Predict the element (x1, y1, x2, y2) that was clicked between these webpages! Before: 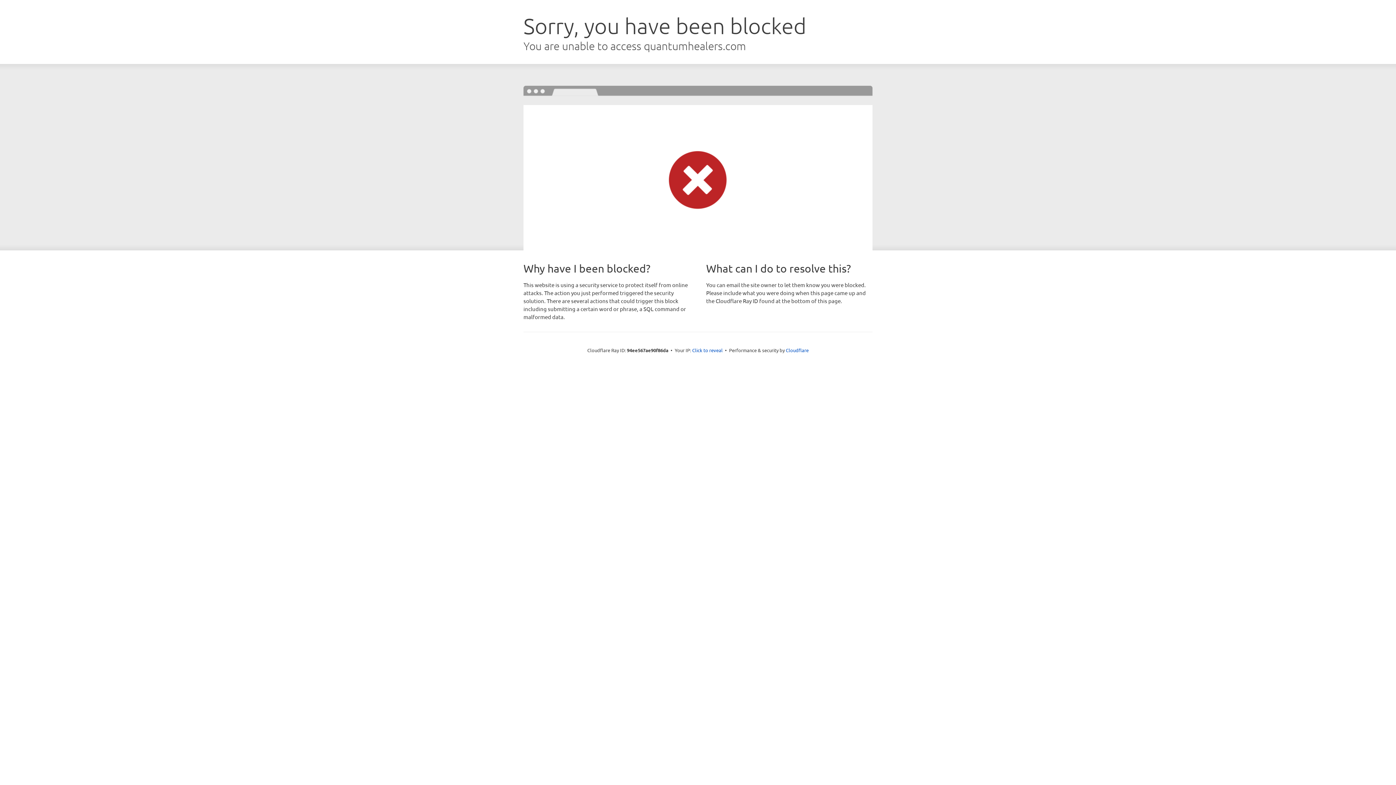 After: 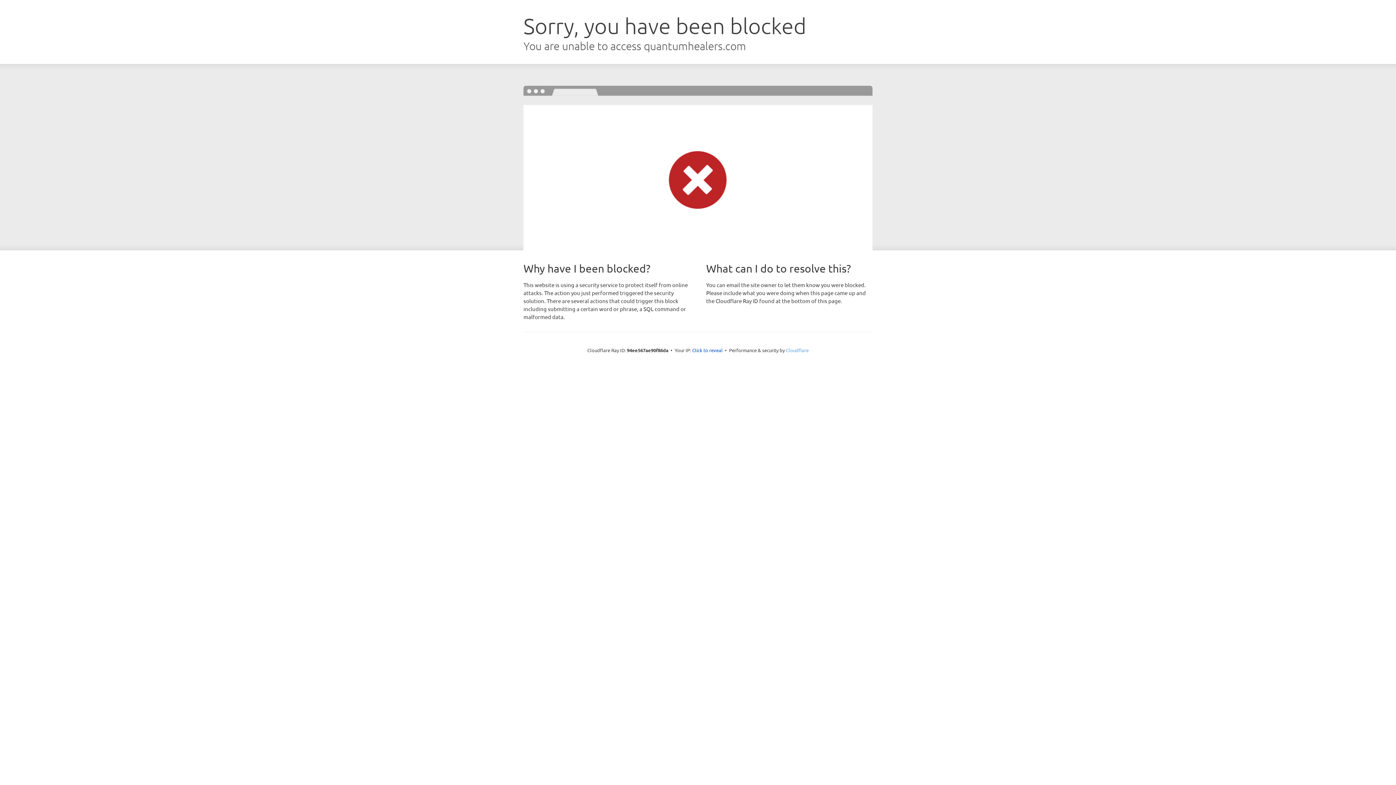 Action: bbox: (786, 347, 808, 353) label: Cloudflare